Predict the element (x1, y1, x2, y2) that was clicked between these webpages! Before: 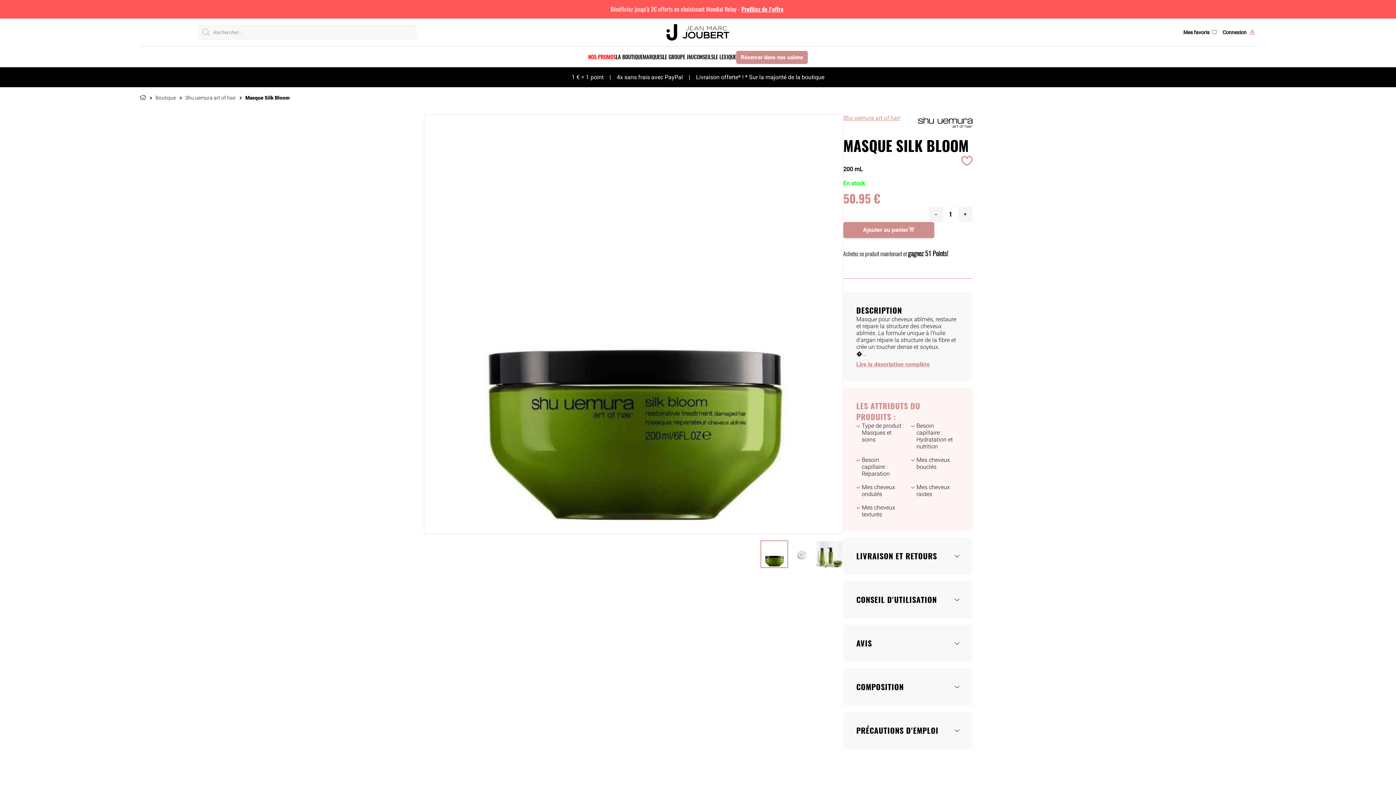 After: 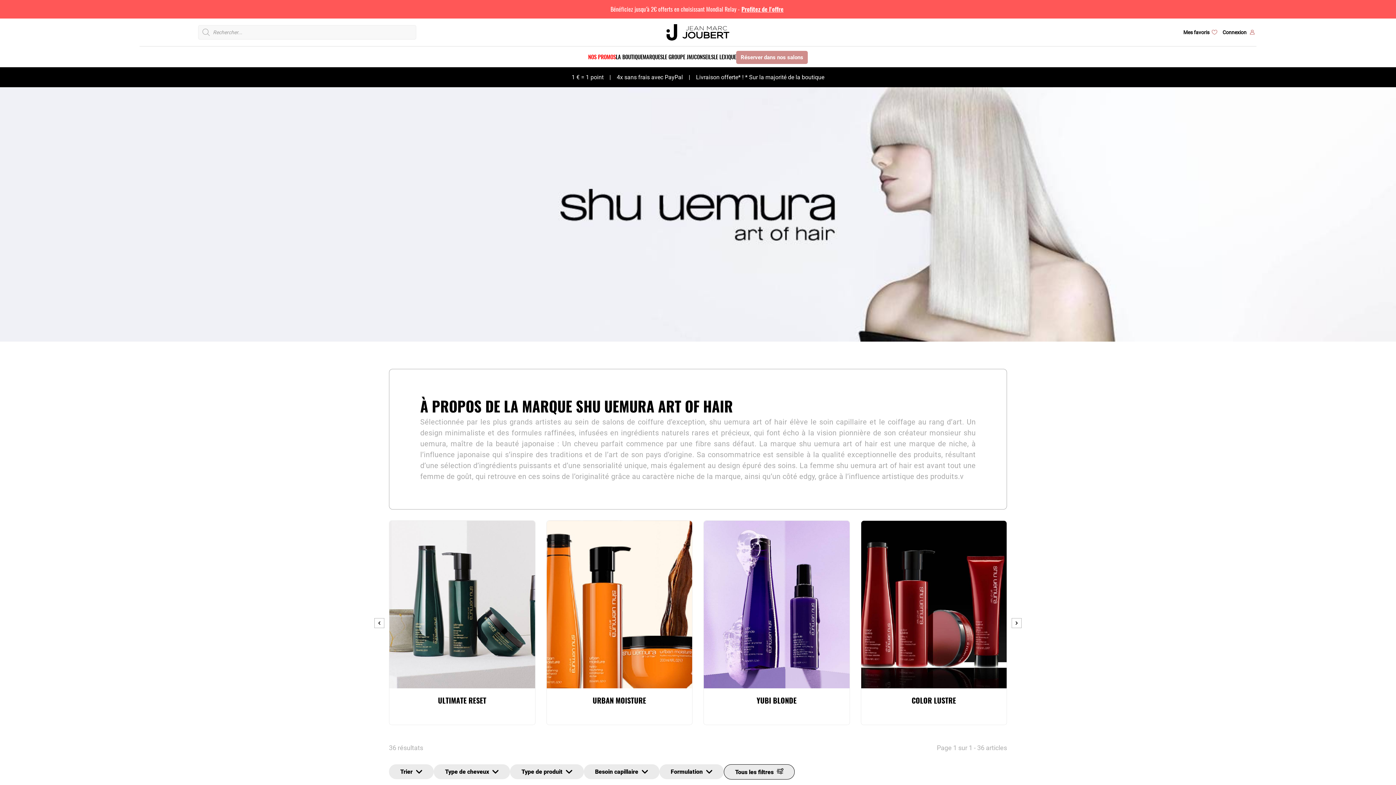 Action: bbox: (843, 114, 900, 136) label: Shu uemura art of hair